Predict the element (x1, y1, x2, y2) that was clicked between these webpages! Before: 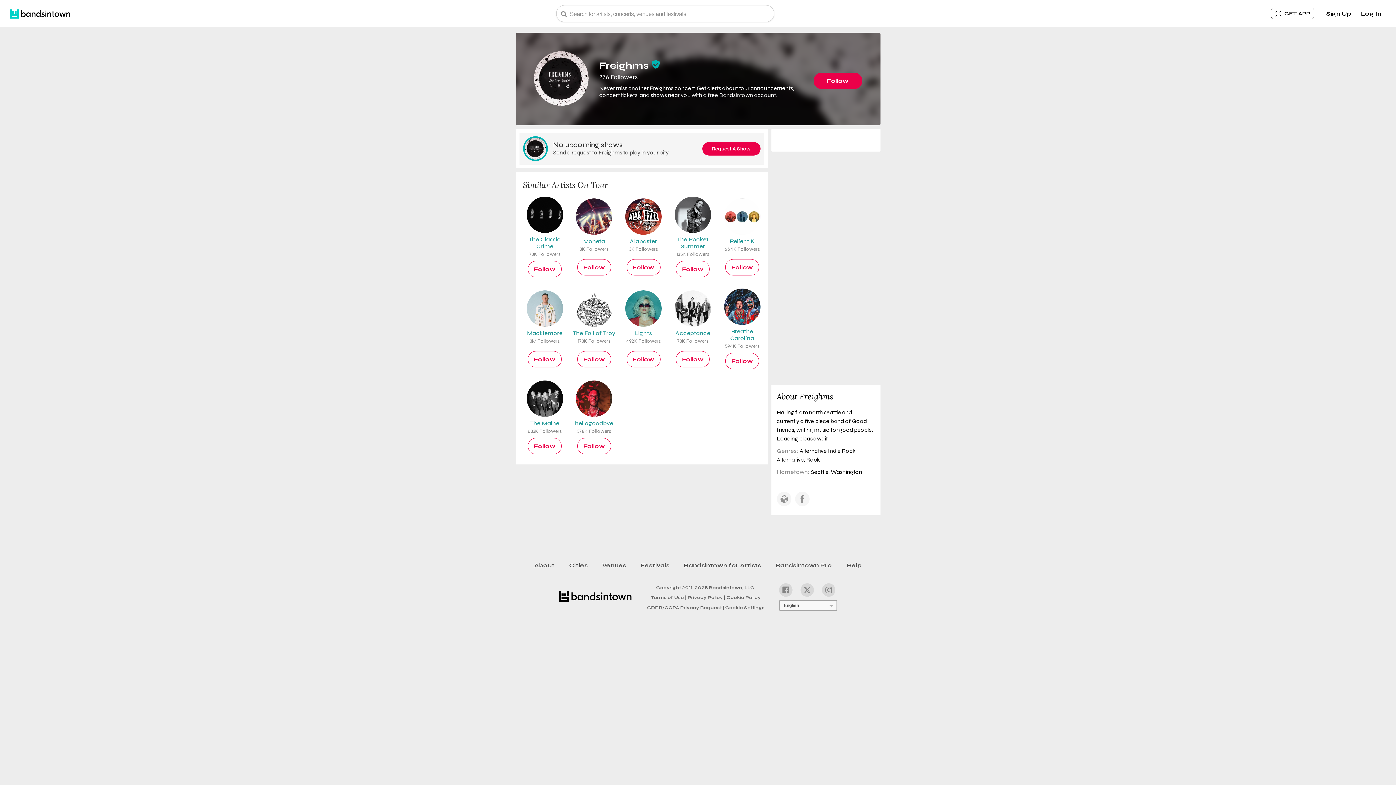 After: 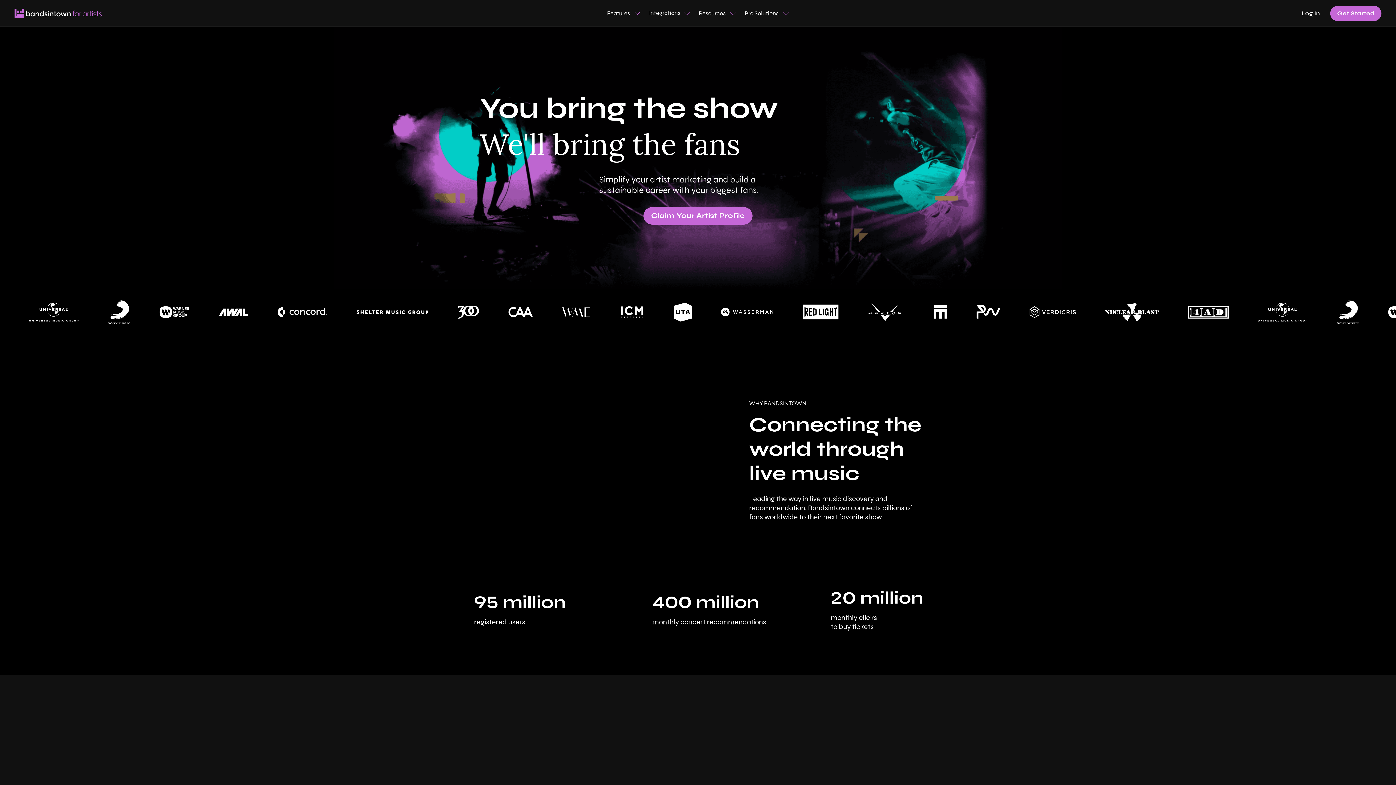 Action: bbox: (676, 559, 768, 572) label: Bandsintown for Artists